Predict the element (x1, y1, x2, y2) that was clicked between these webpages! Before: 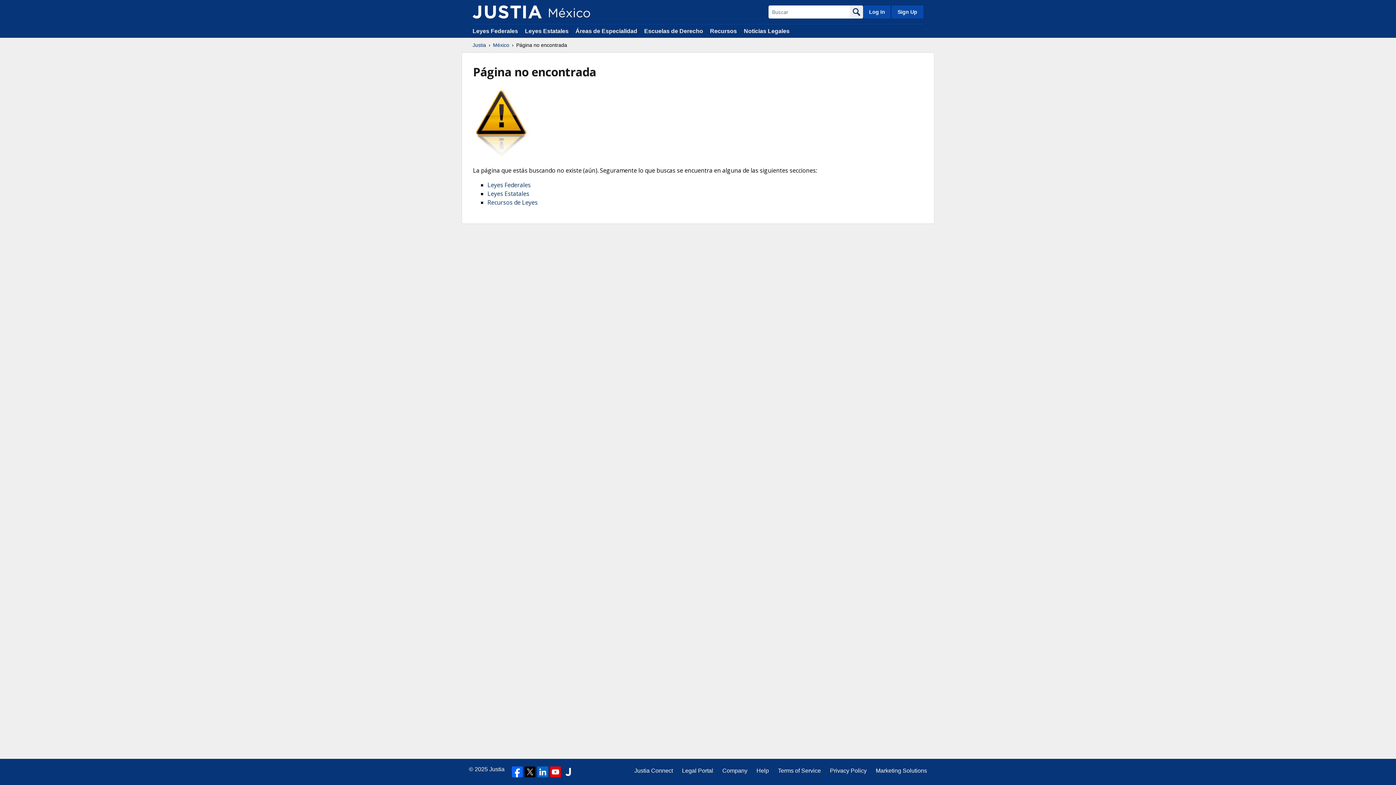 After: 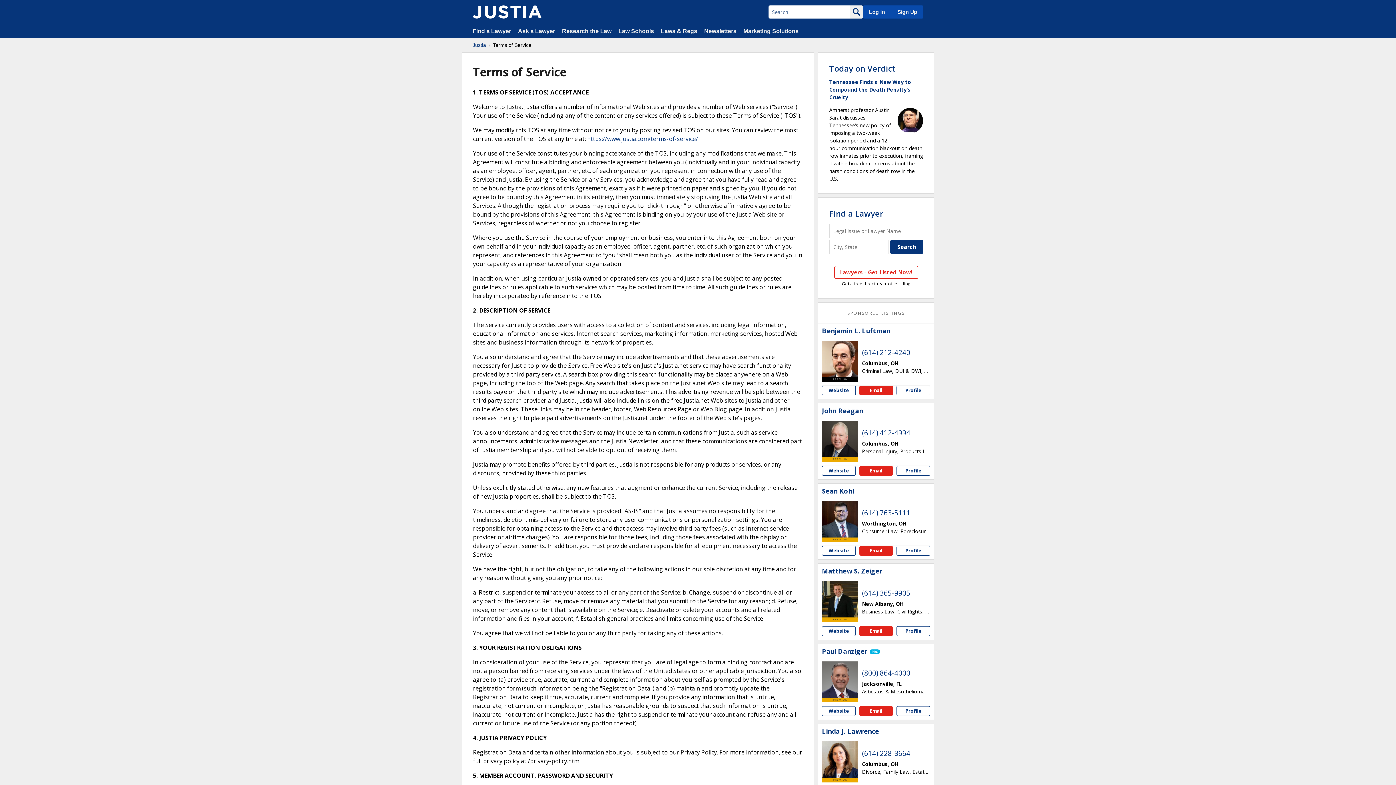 Action: label: Terms of Service bbox: (778, 766, 821, 775)